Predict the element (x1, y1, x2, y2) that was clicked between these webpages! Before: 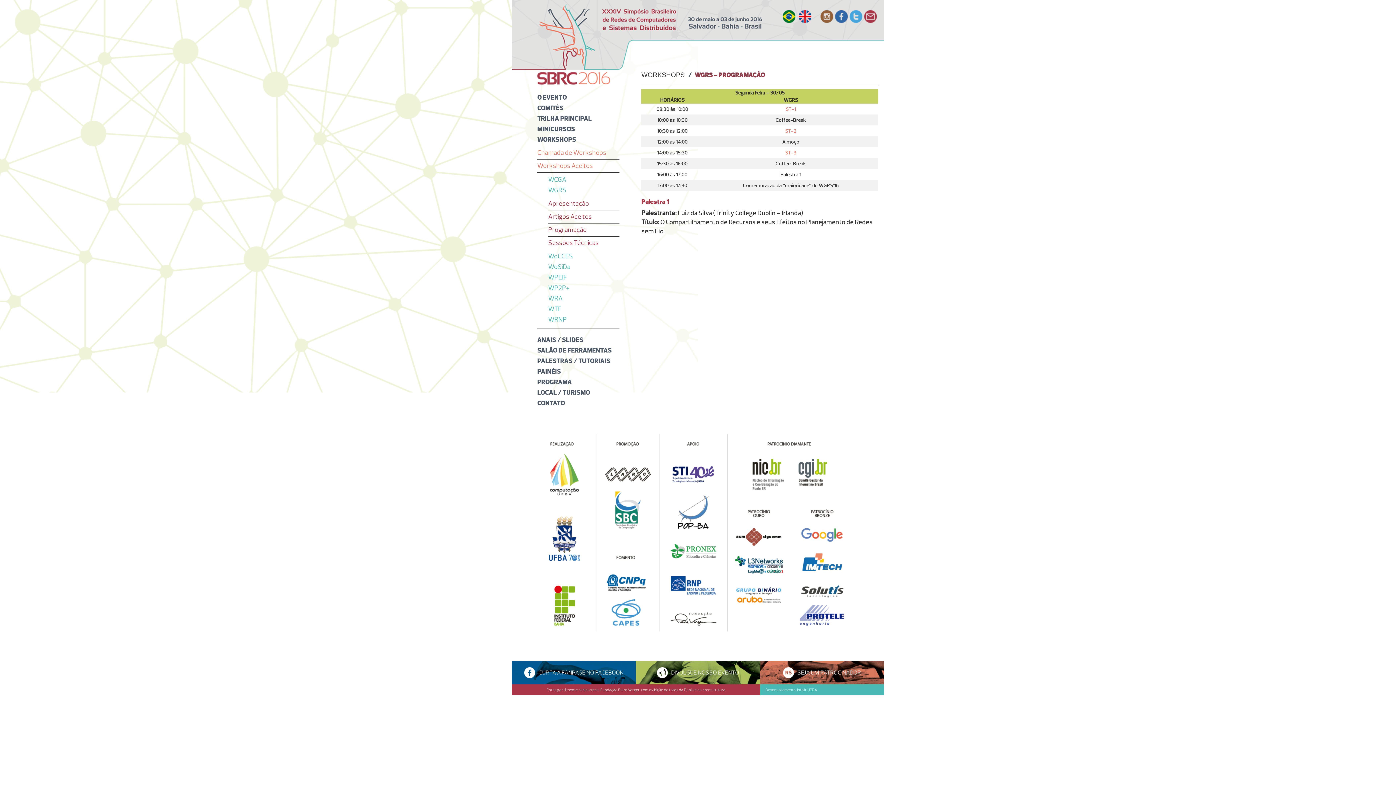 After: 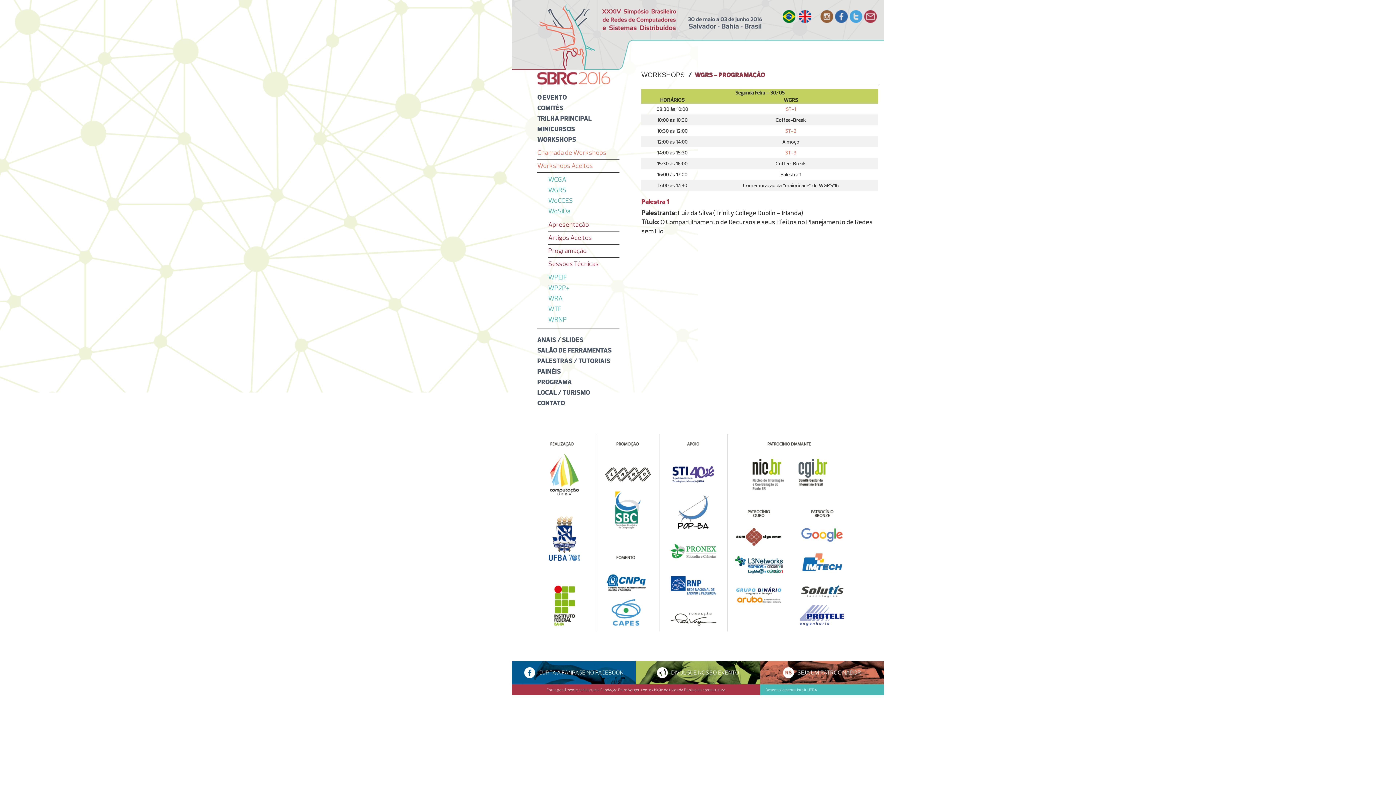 Action: label: WoSiDa bbox: (548, 263, 570, 270)